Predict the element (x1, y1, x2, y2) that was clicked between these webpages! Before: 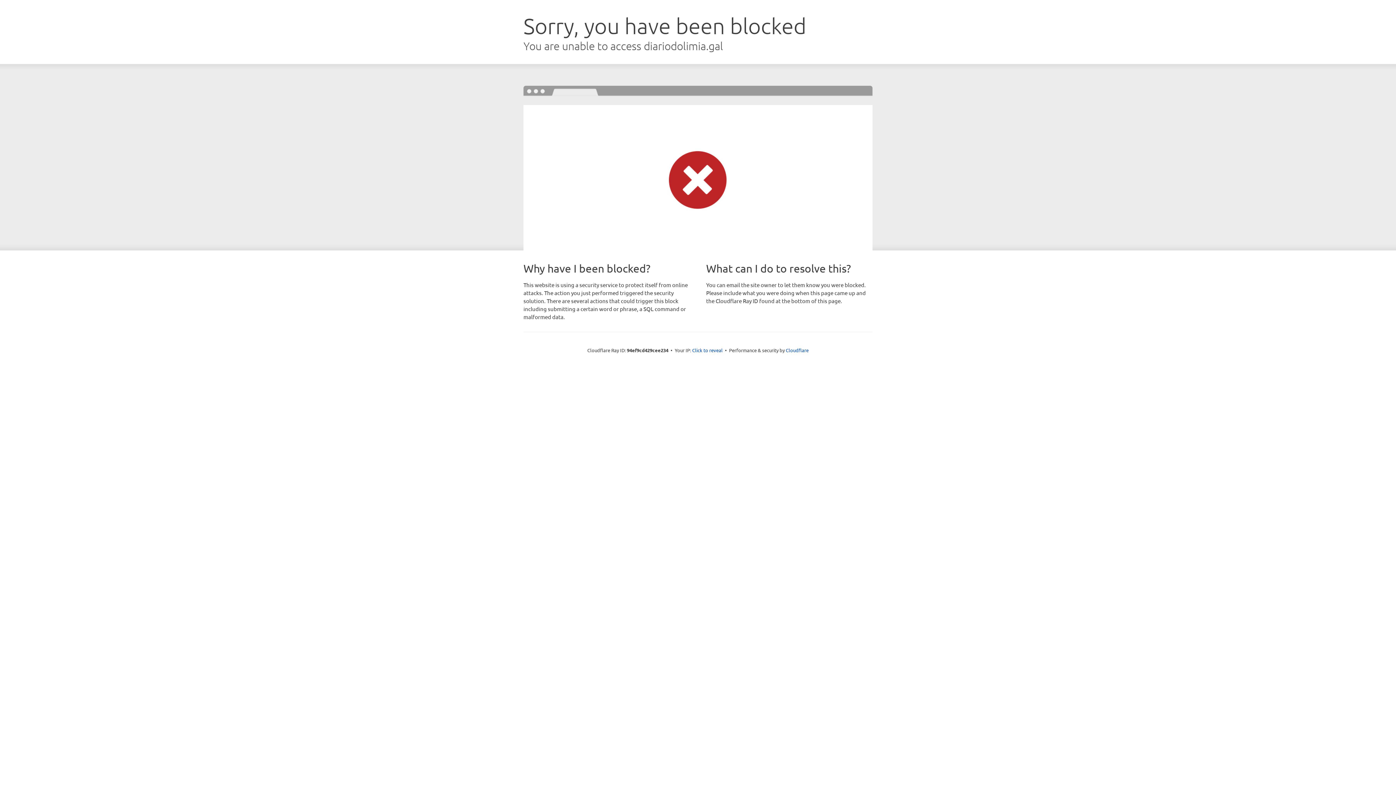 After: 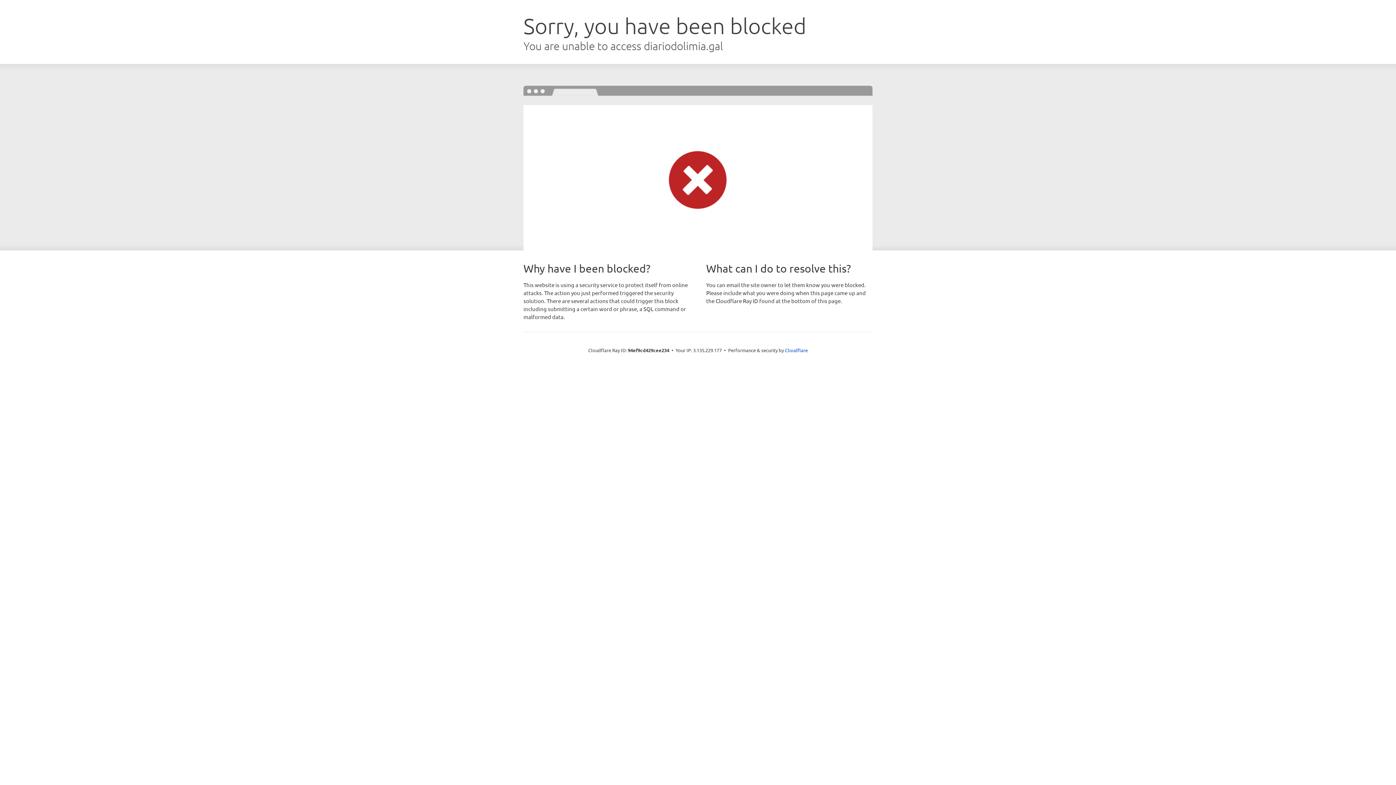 Action: bbox: (692, 346, 722, 353) label: Click to reveal